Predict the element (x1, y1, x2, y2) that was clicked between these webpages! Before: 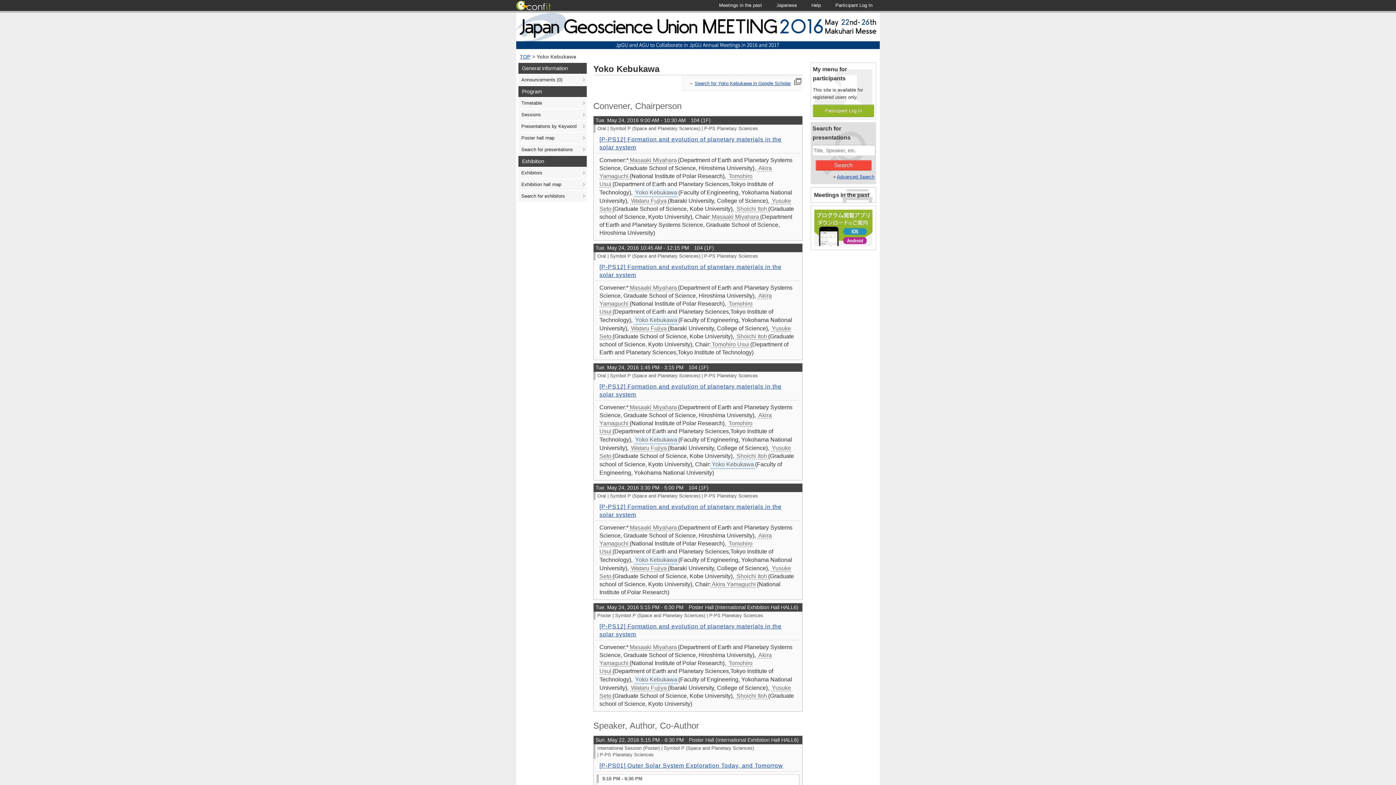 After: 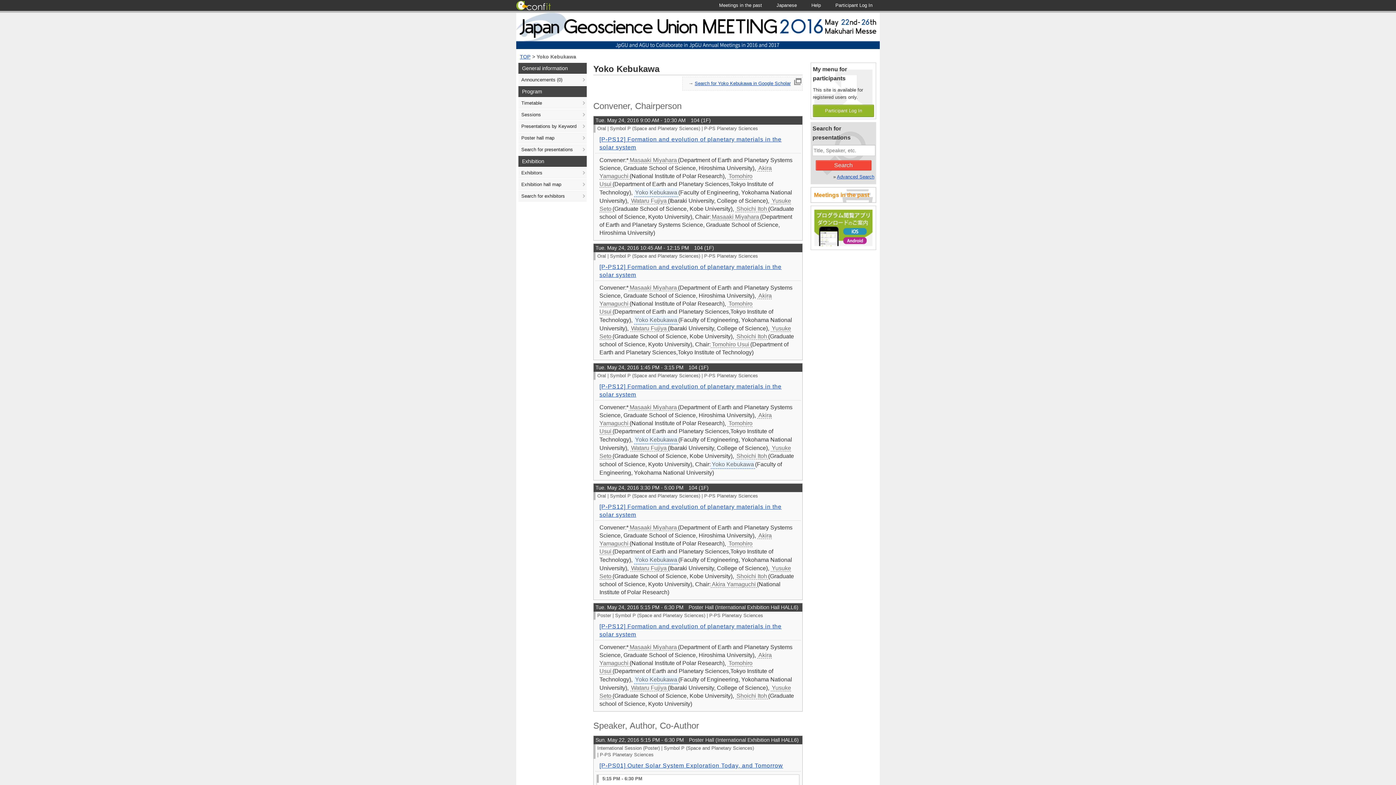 Action: label: Meetings in the past bbox: (810, 187, 876, 202)